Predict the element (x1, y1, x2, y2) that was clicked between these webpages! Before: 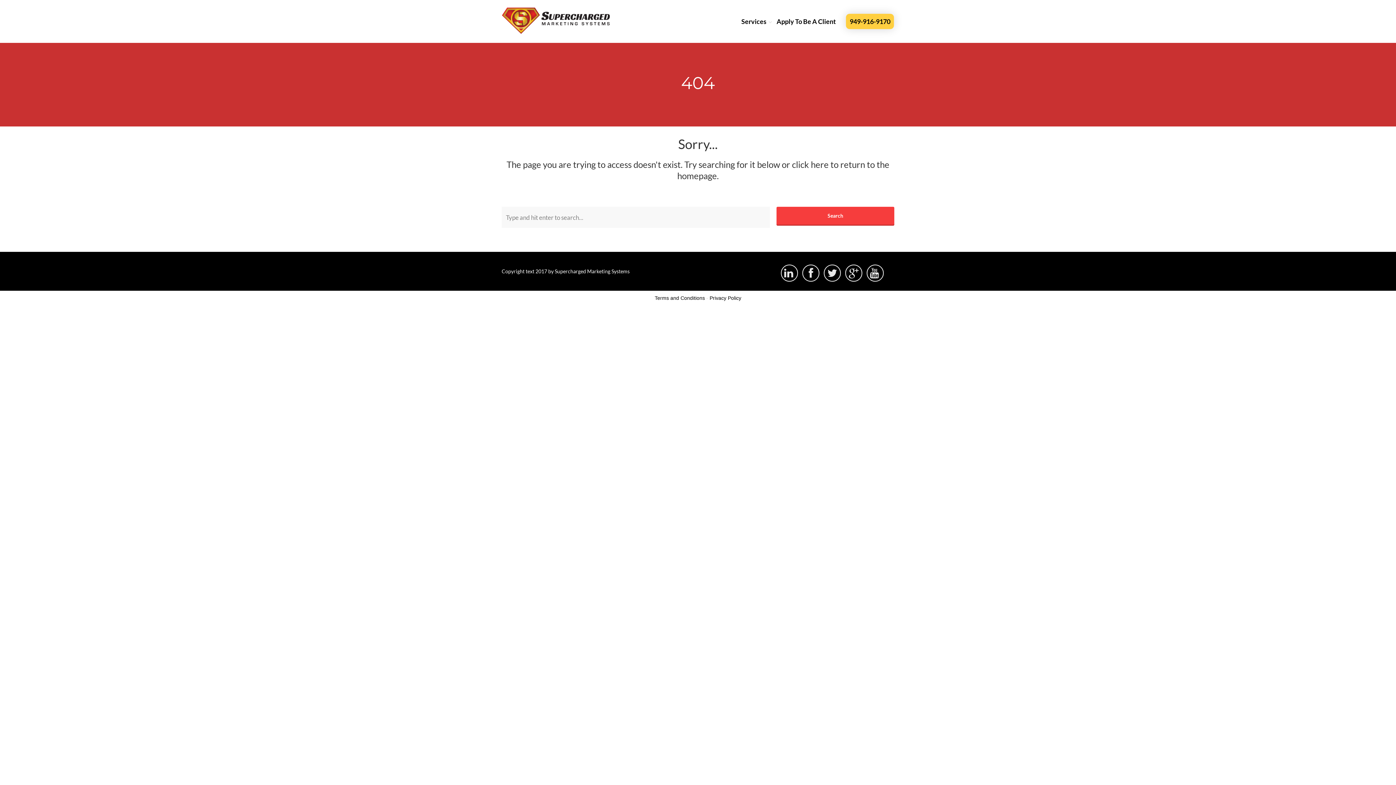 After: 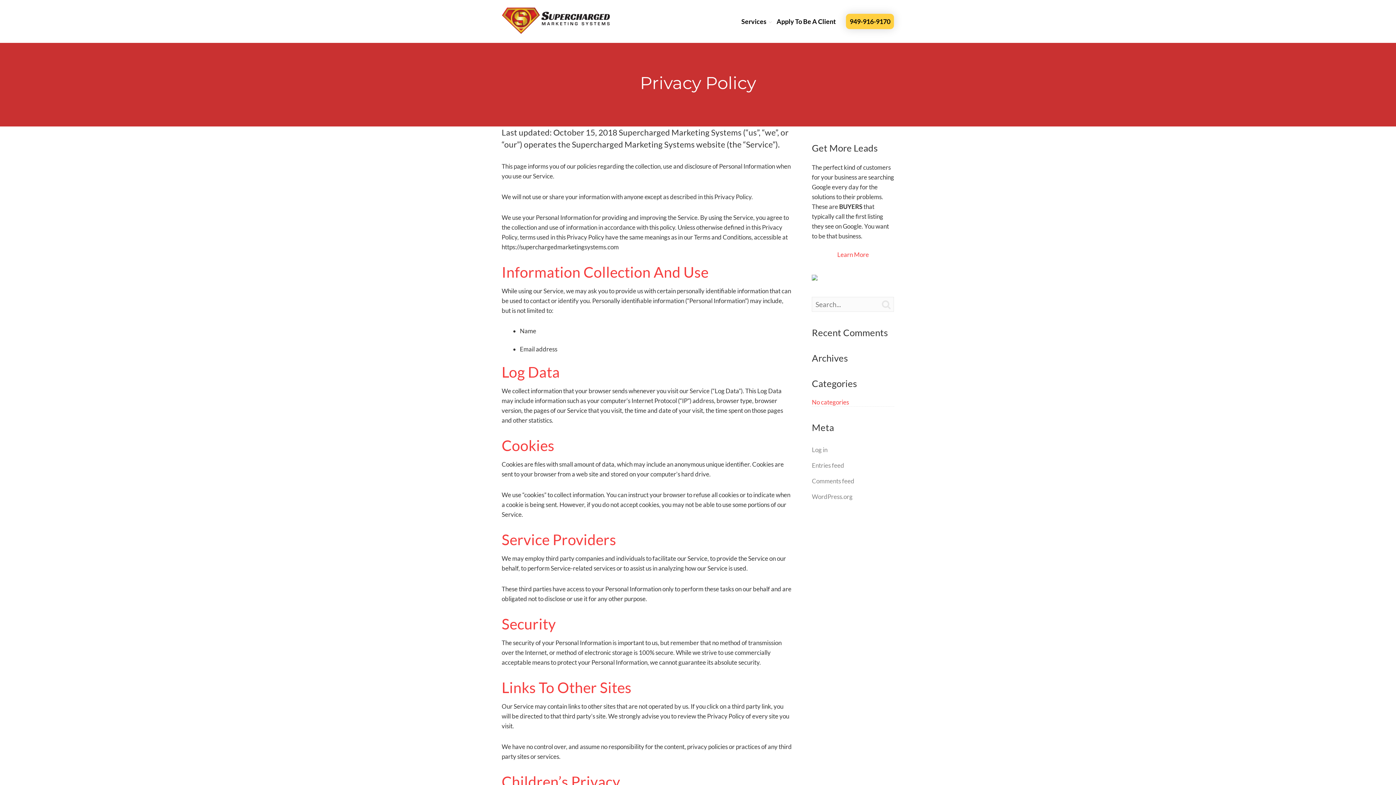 Action: label: Privacy Policy bbox: (709, 295, 741, 301)